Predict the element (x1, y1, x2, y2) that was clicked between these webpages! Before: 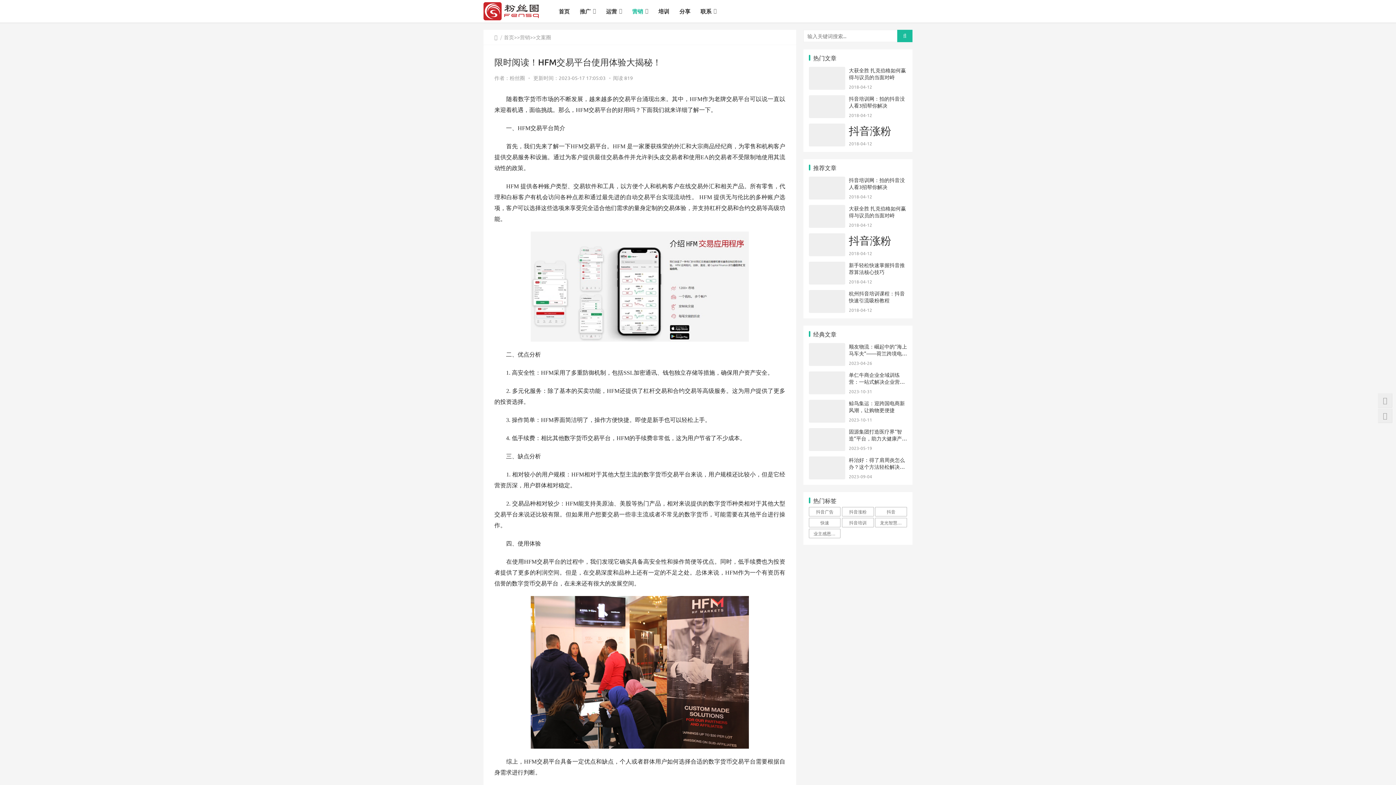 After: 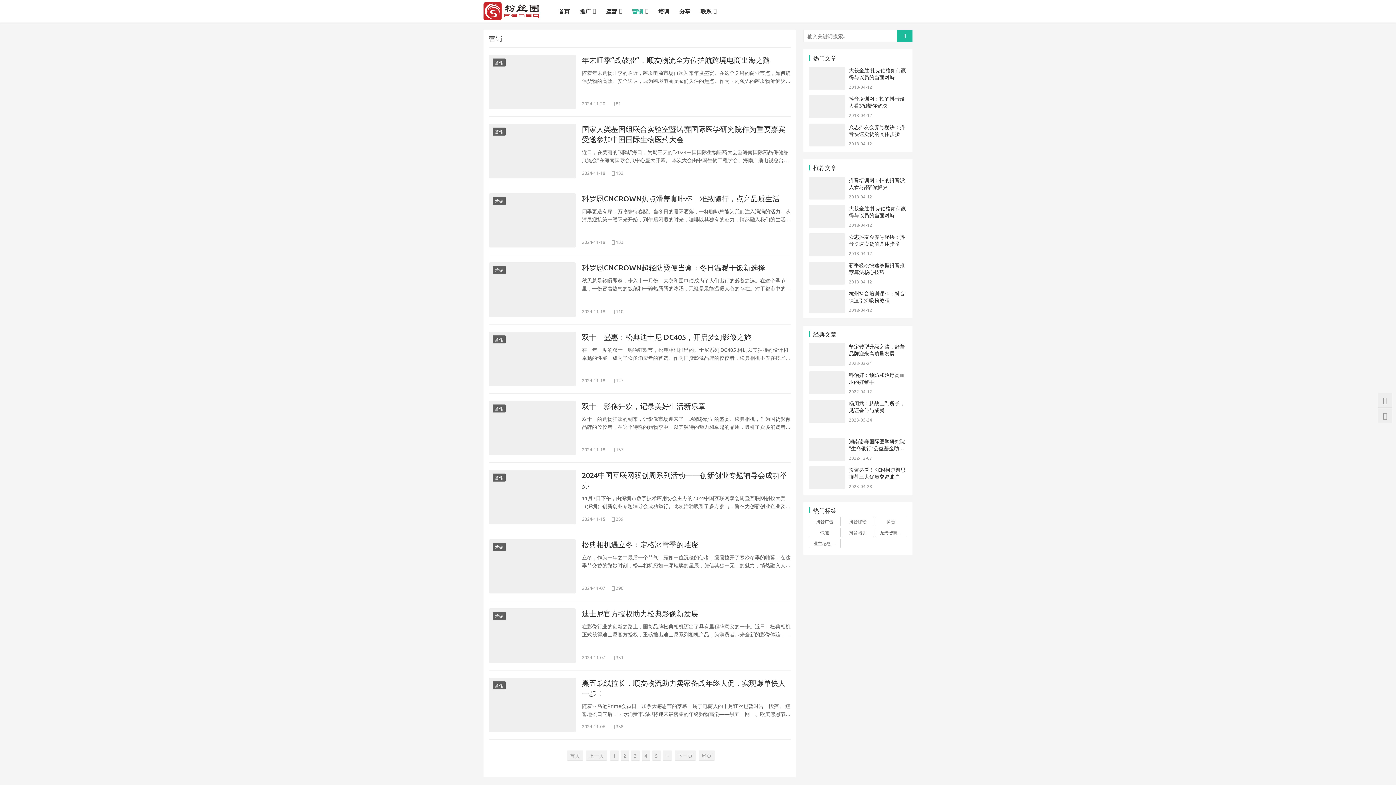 Action: label: 营销 bbox: (520, 33, 530, 40)